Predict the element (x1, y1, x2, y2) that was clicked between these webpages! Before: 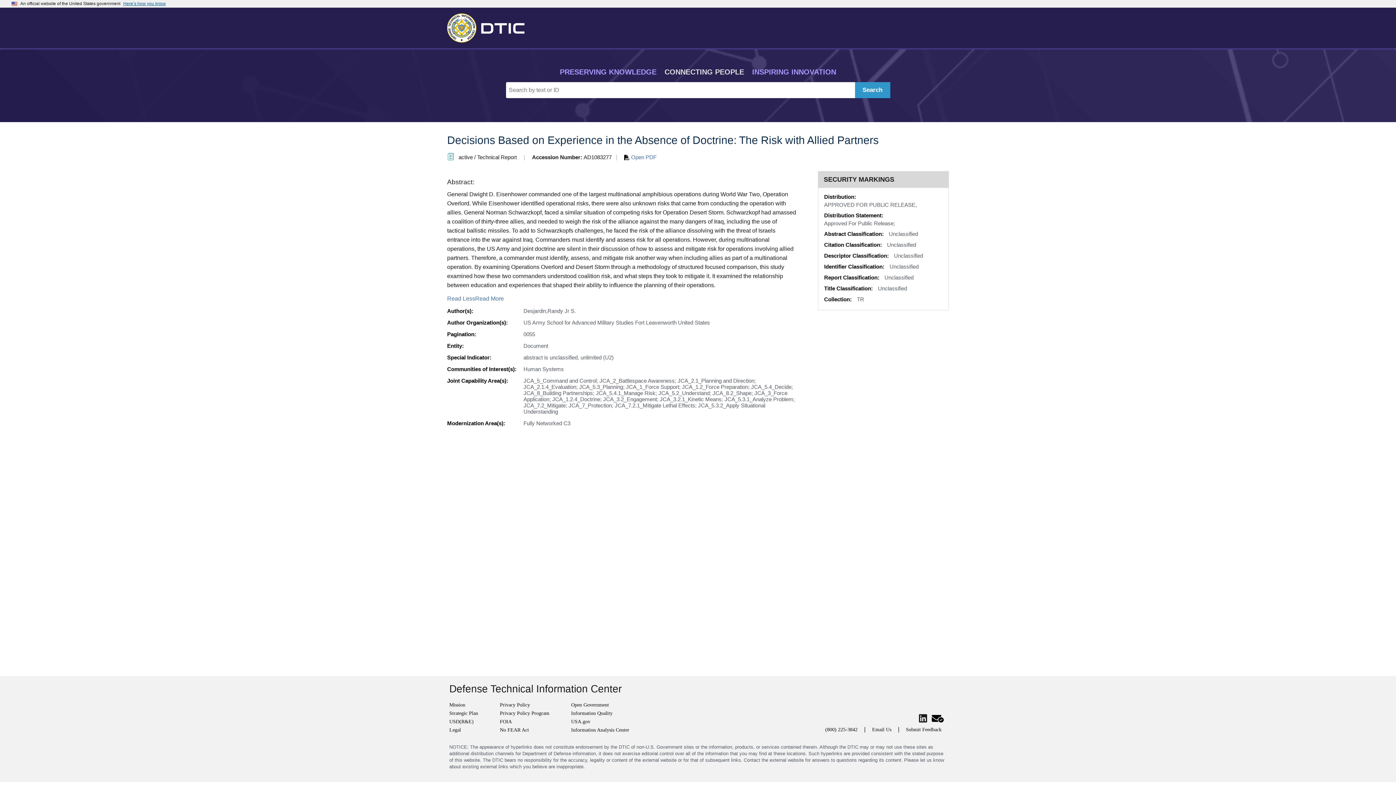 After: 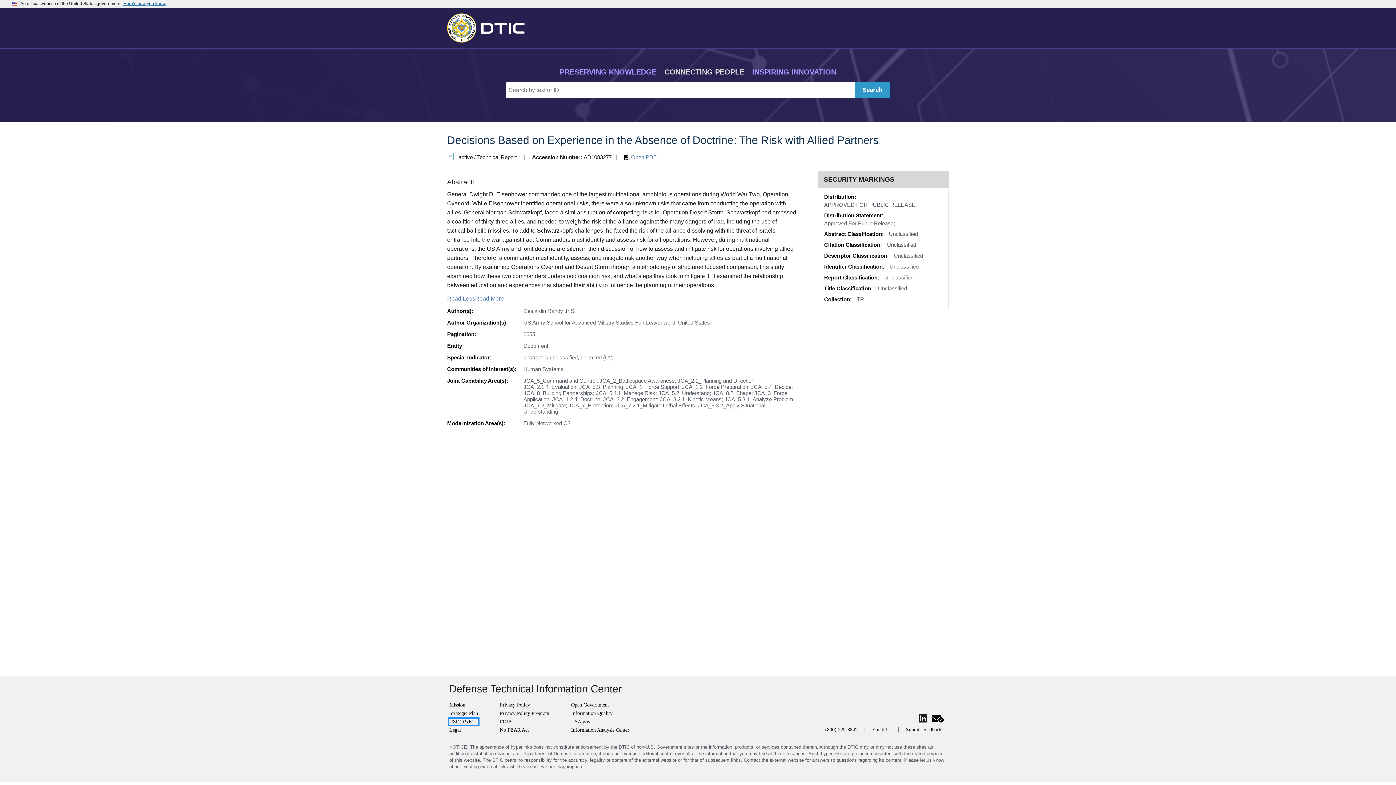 Action: label: USD(R&E) bbox: (449, 719, 478, 725)